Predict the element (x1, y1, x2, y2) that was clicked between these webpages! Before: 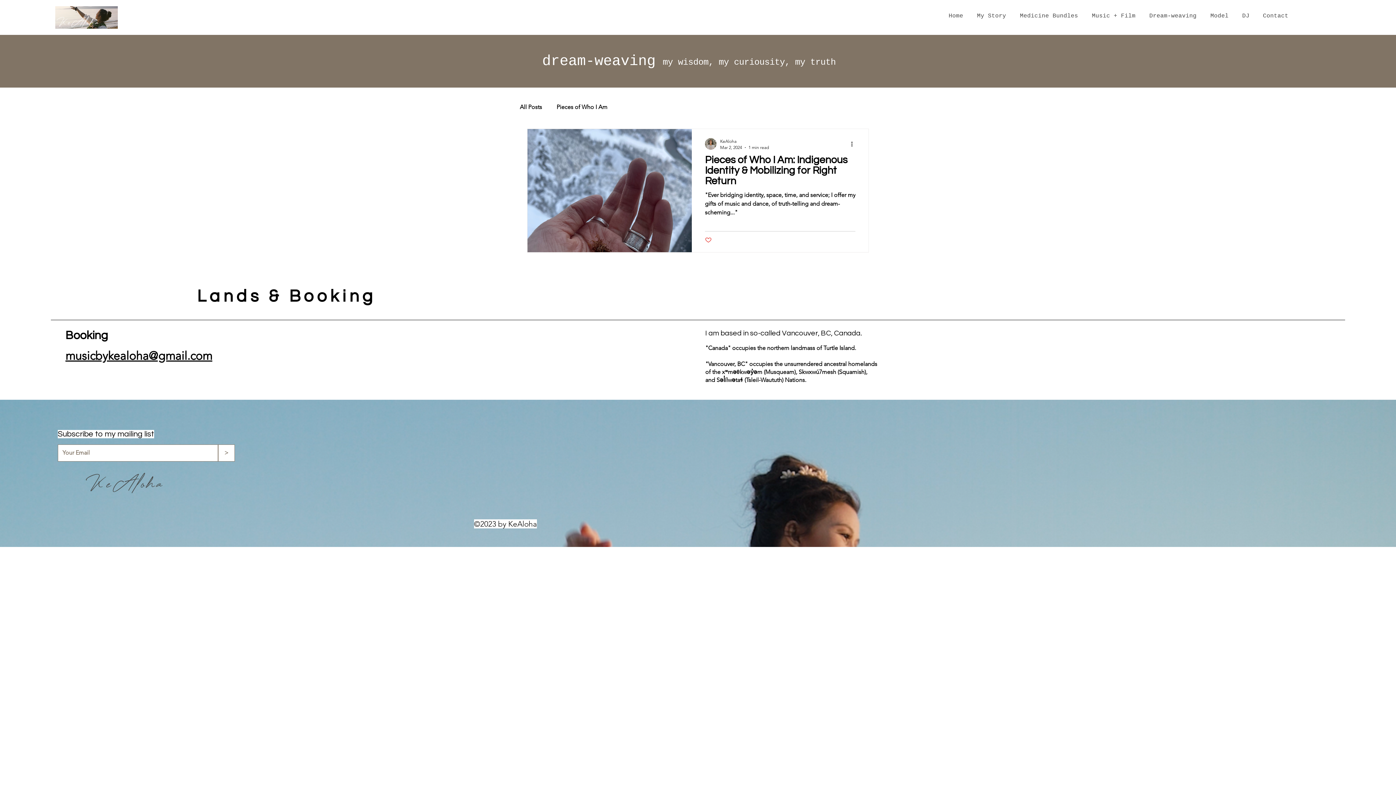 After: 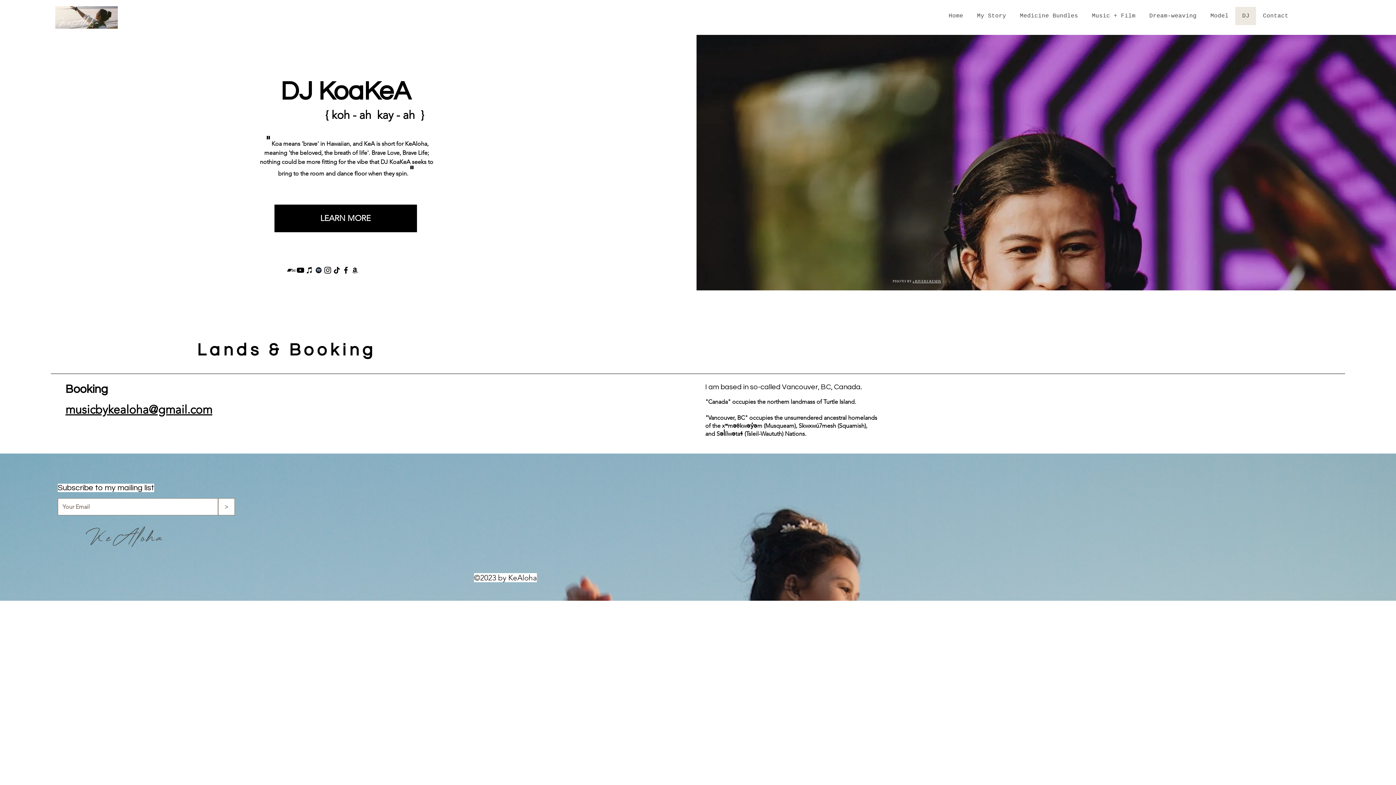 Action: bbox: (1235, 6, 1256, 25) label: DJ